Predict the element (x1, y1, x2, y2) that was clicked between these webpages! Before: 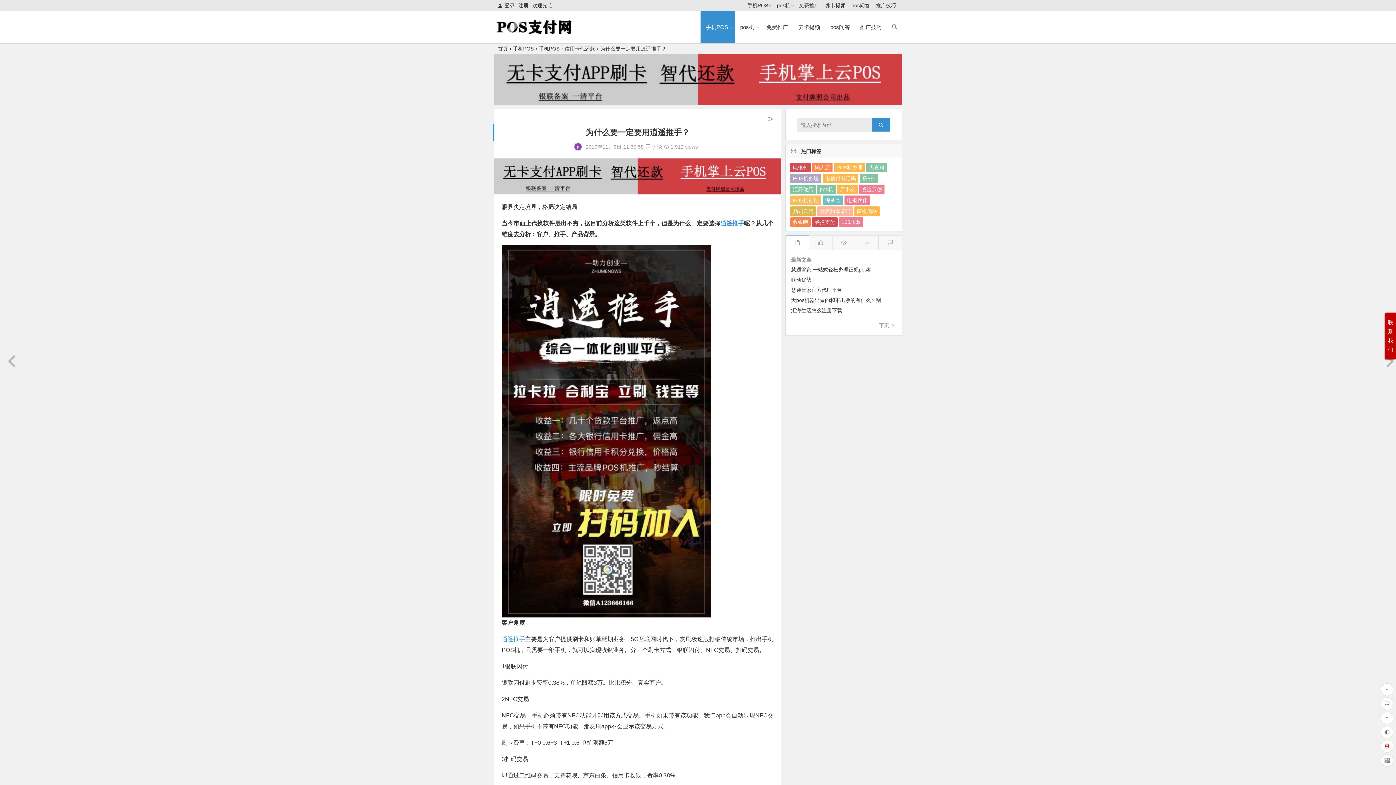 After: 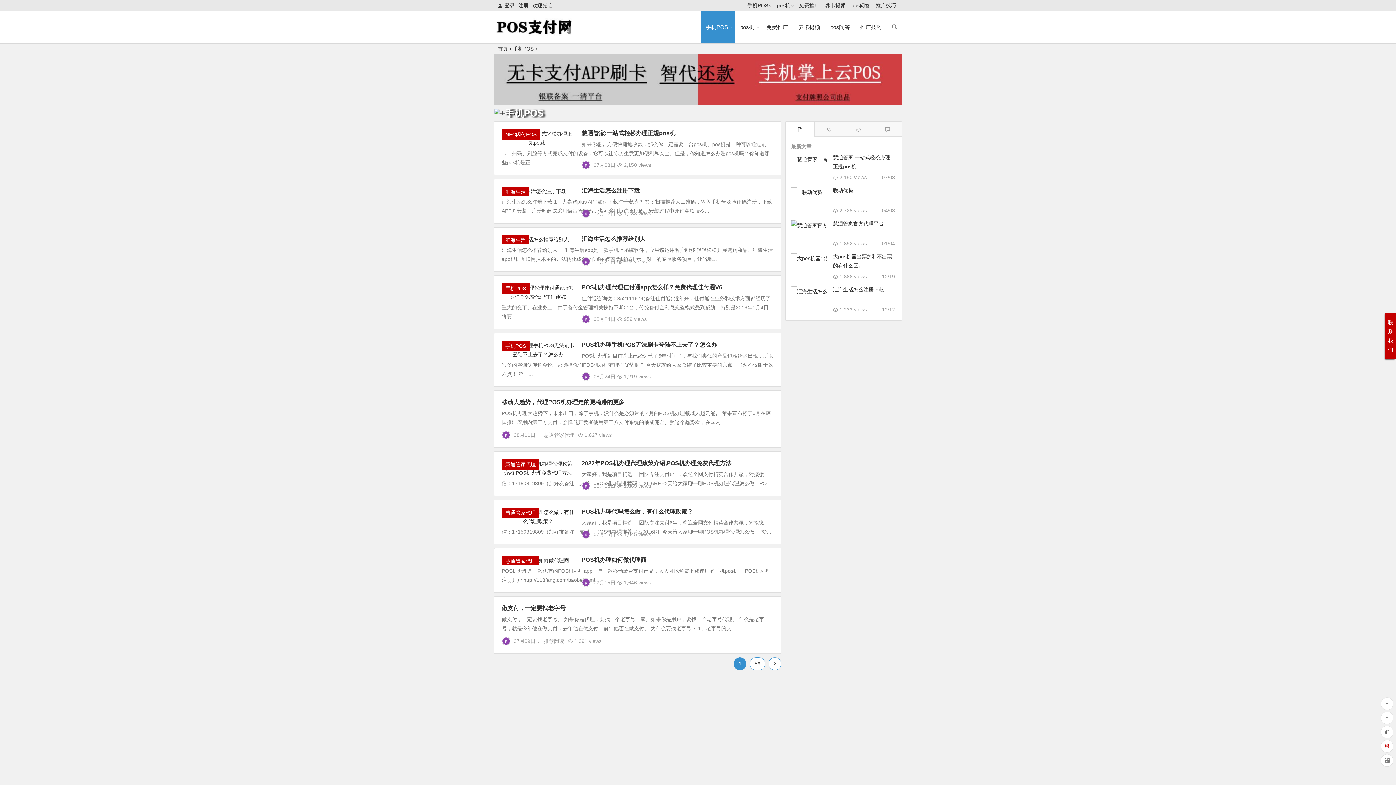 Action: bbox: (538, 45, 559, 51) label: 手机POS